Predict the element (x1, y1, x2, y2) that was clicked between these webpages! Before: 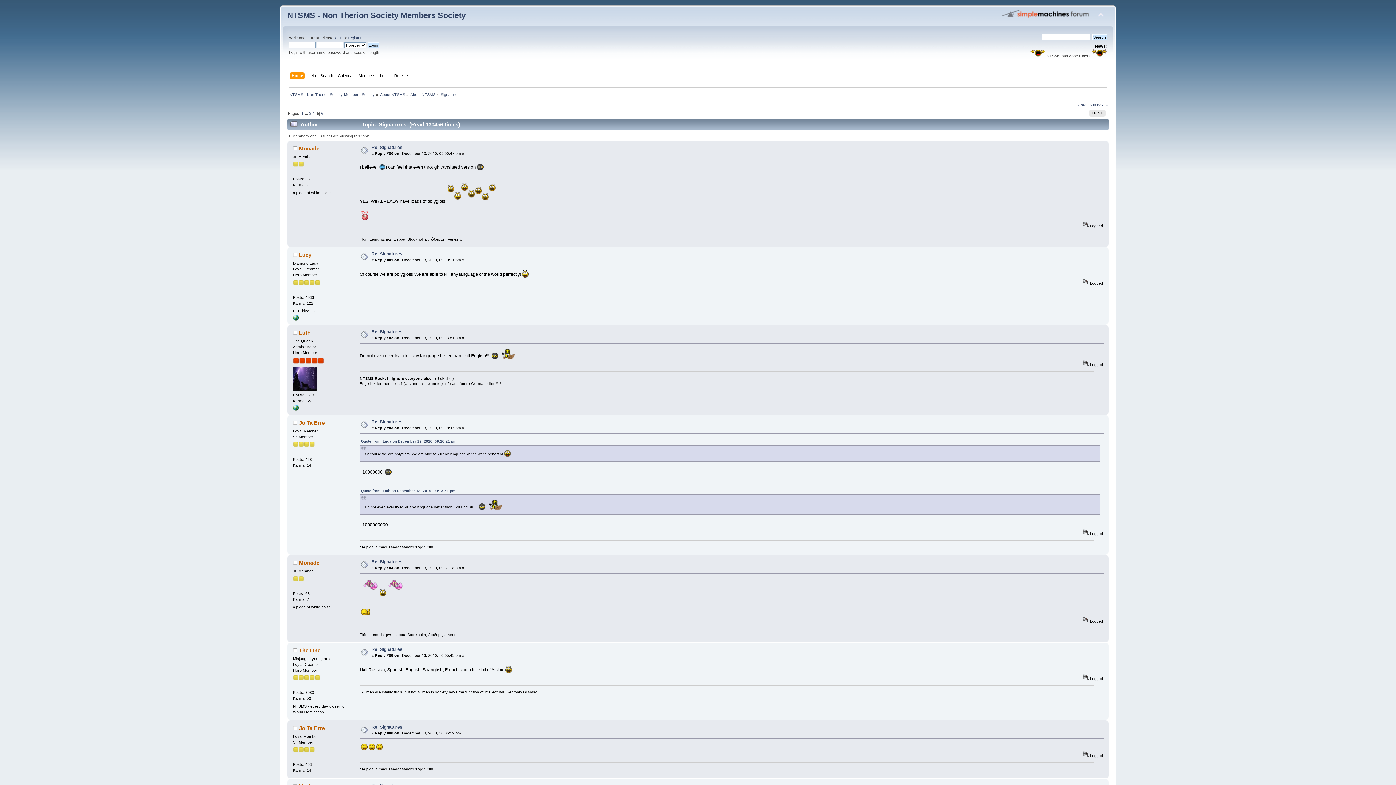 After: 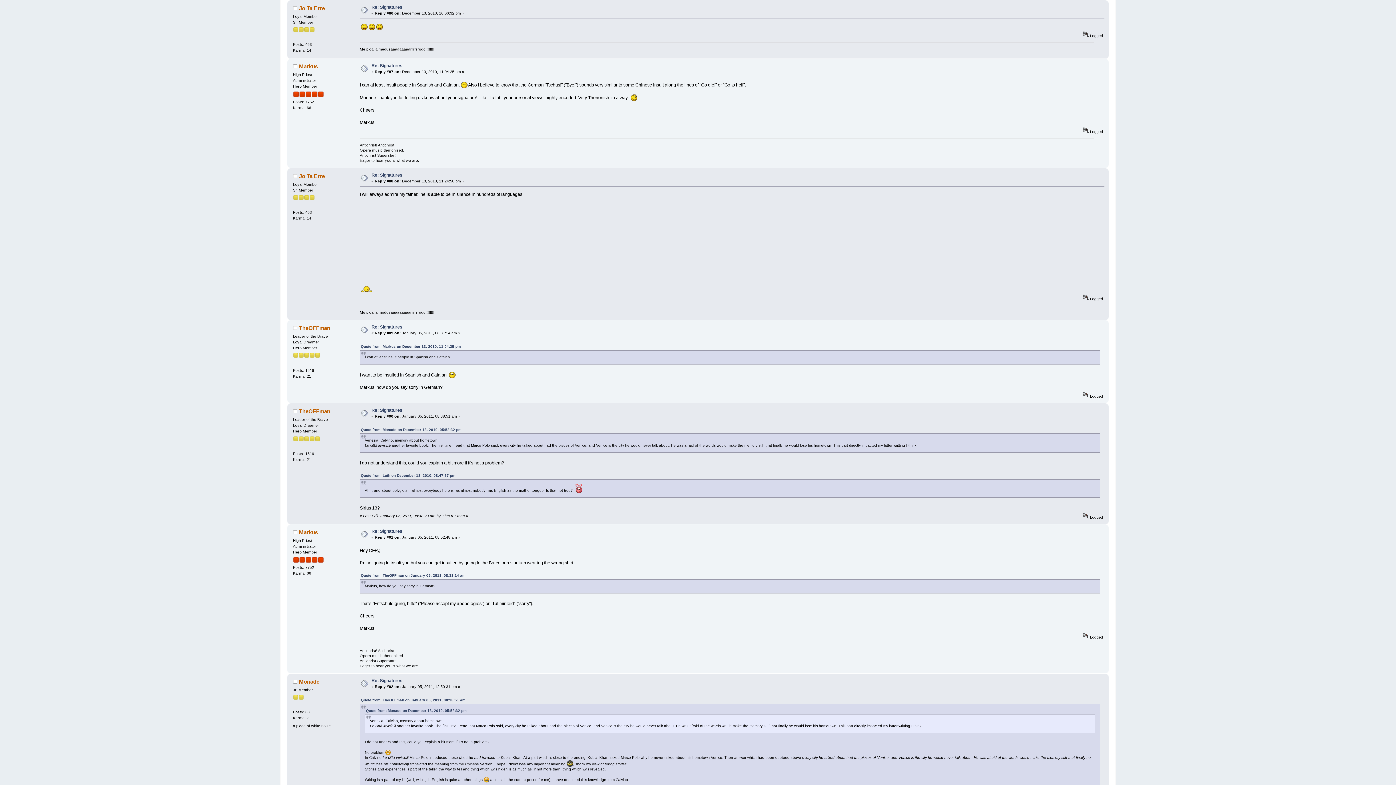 Action: bbox: (371, 725, 402, 730) label: Re: Signatures